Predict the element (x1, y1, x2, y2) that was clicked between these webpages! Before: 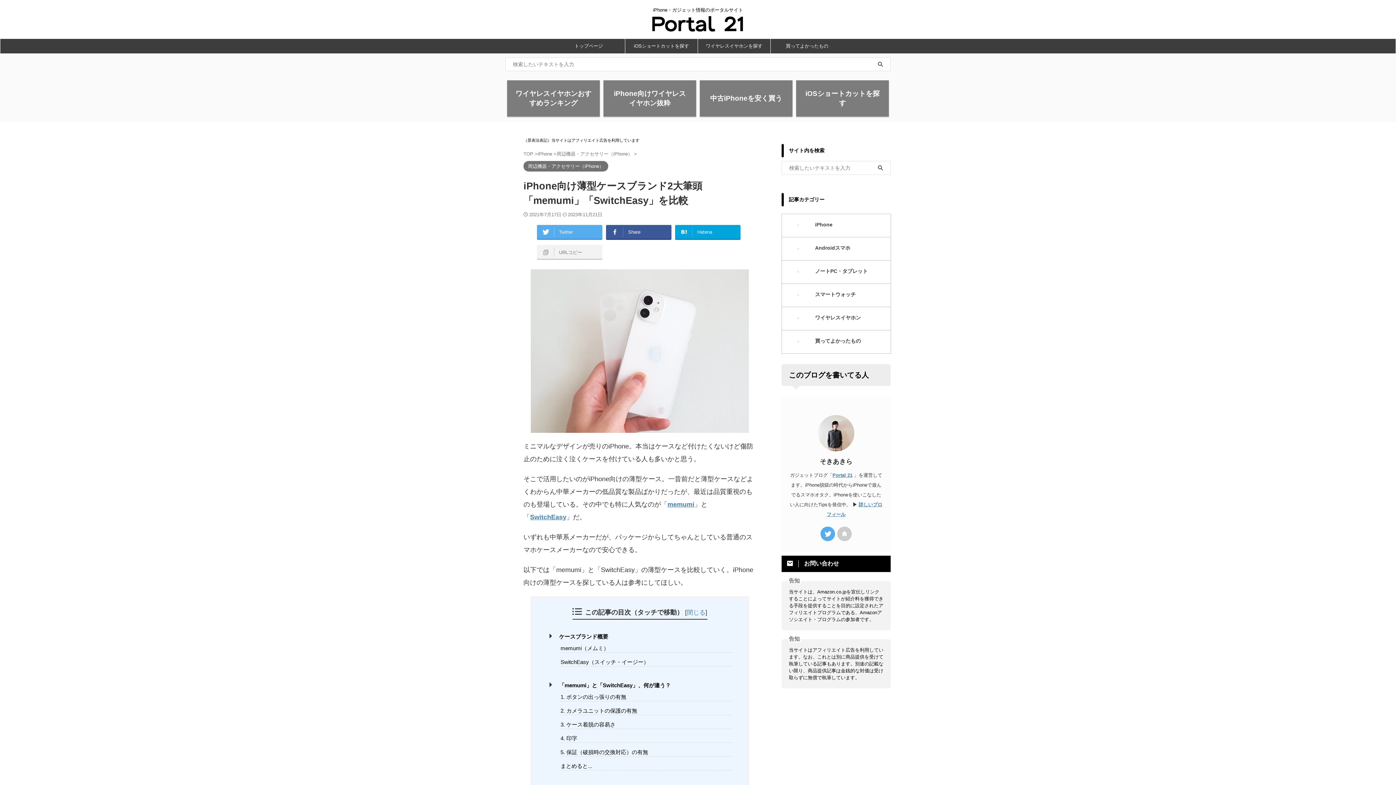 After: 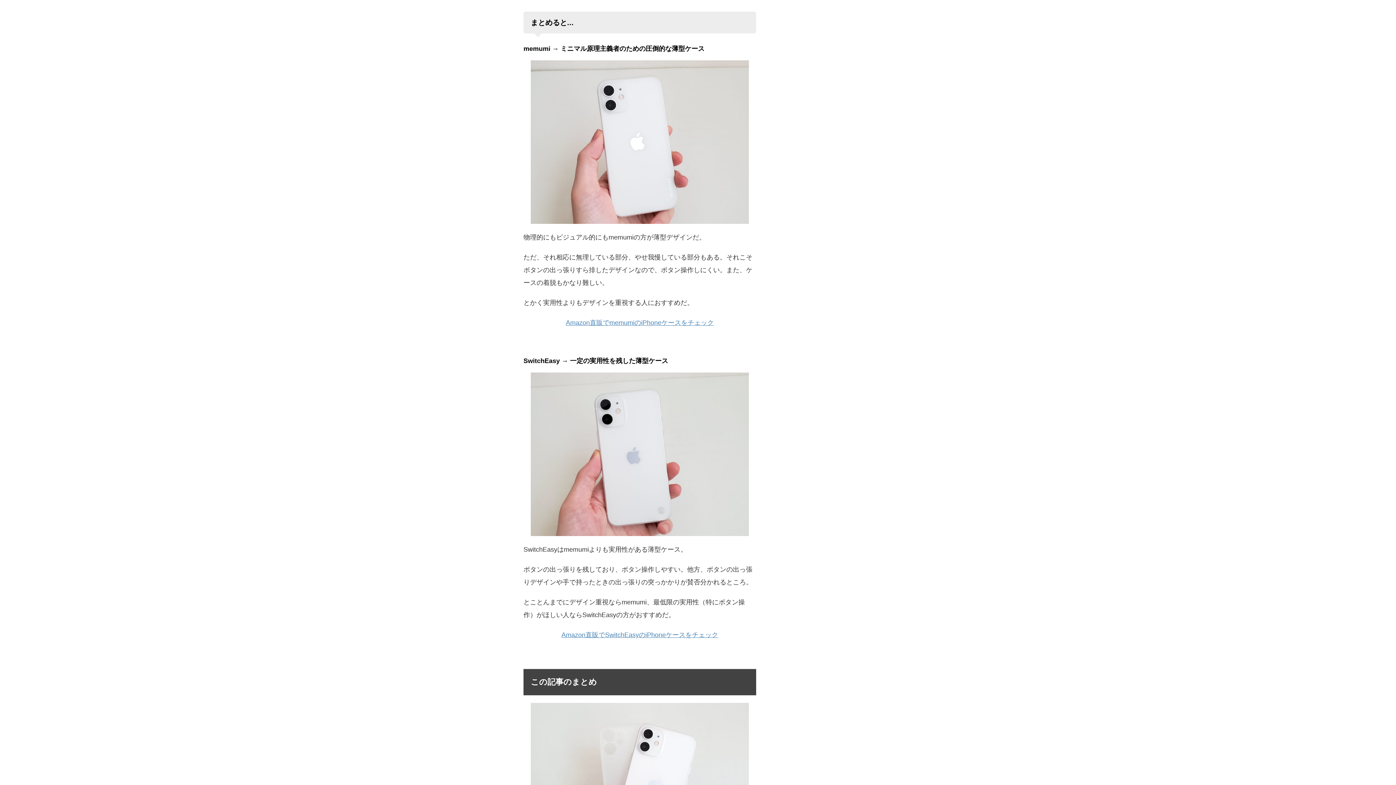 Action: bbox: (560, 762, 733, 770) label: まとめると...